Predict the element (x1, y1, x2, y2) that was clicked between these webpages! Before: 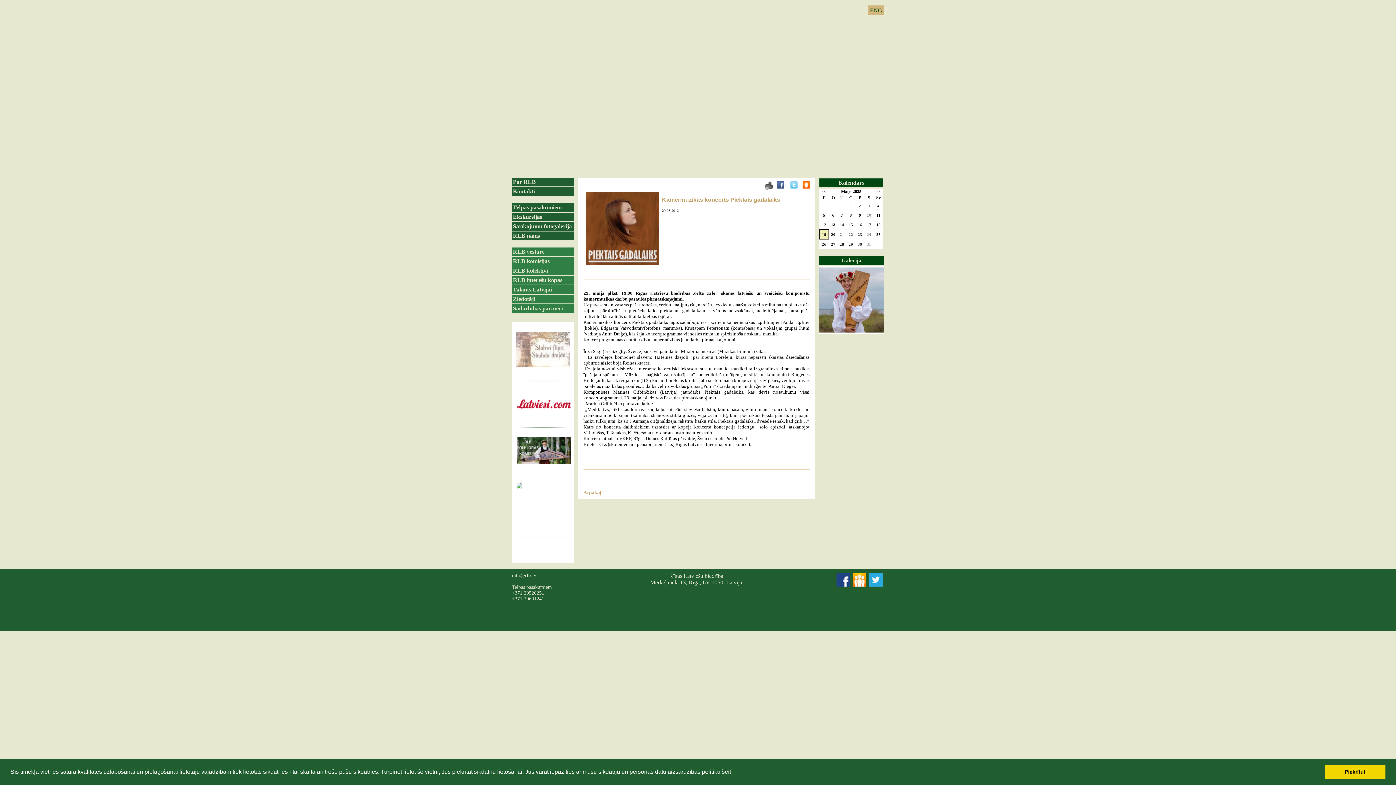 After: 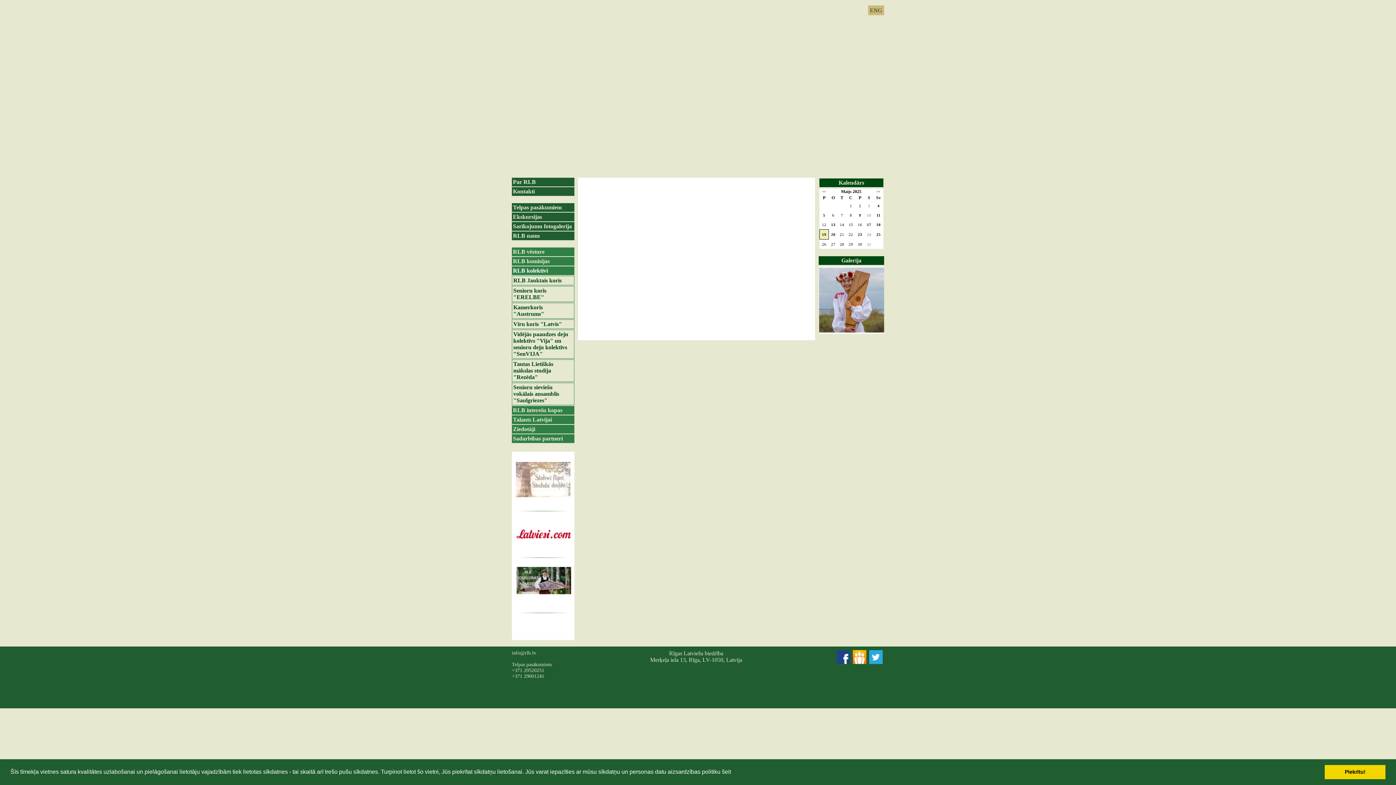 Action: label: RLB kolektīvi bbox: (512, 266, 574, 275)